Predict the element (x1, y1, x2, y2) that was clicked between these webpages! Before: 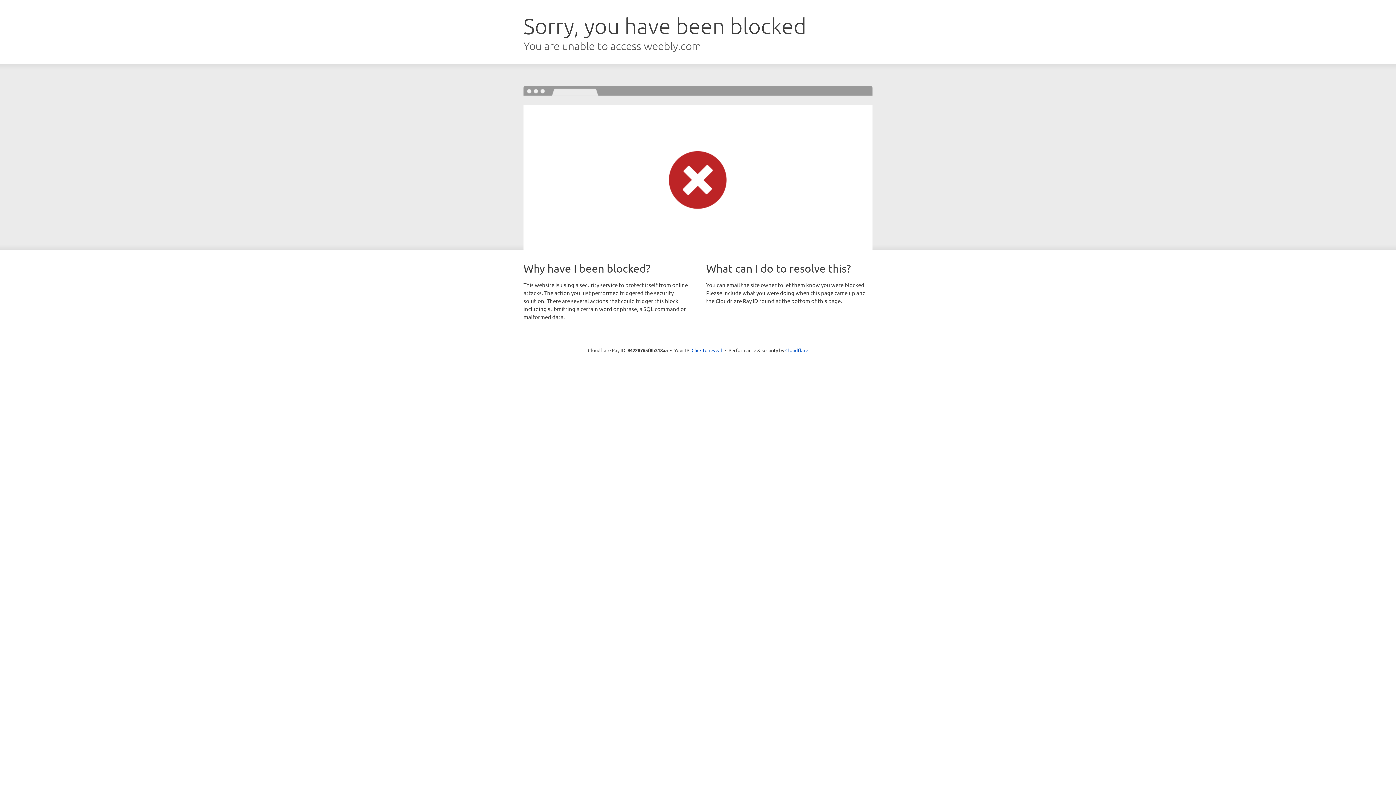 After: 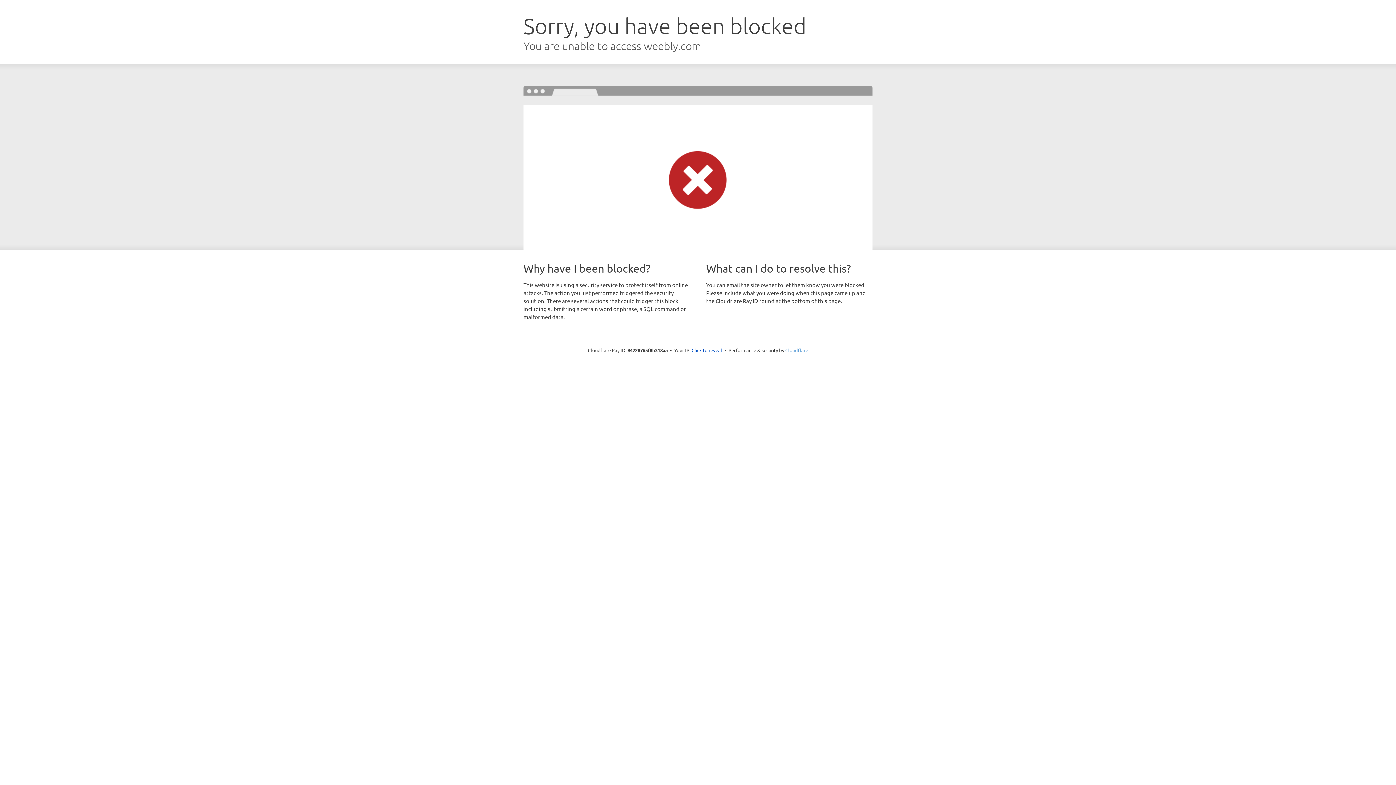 Action: label: Cloudflare bbox: (785, 347, 808, 353)